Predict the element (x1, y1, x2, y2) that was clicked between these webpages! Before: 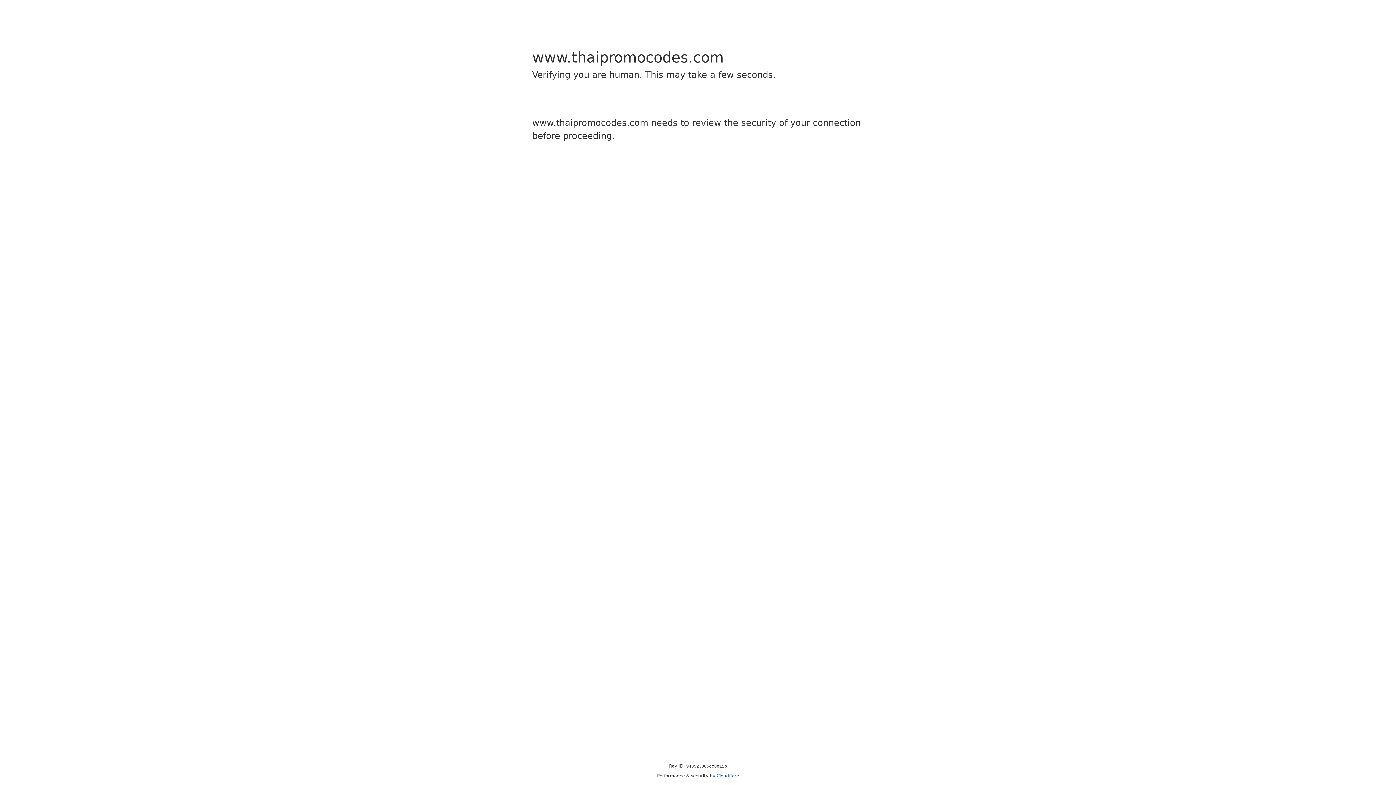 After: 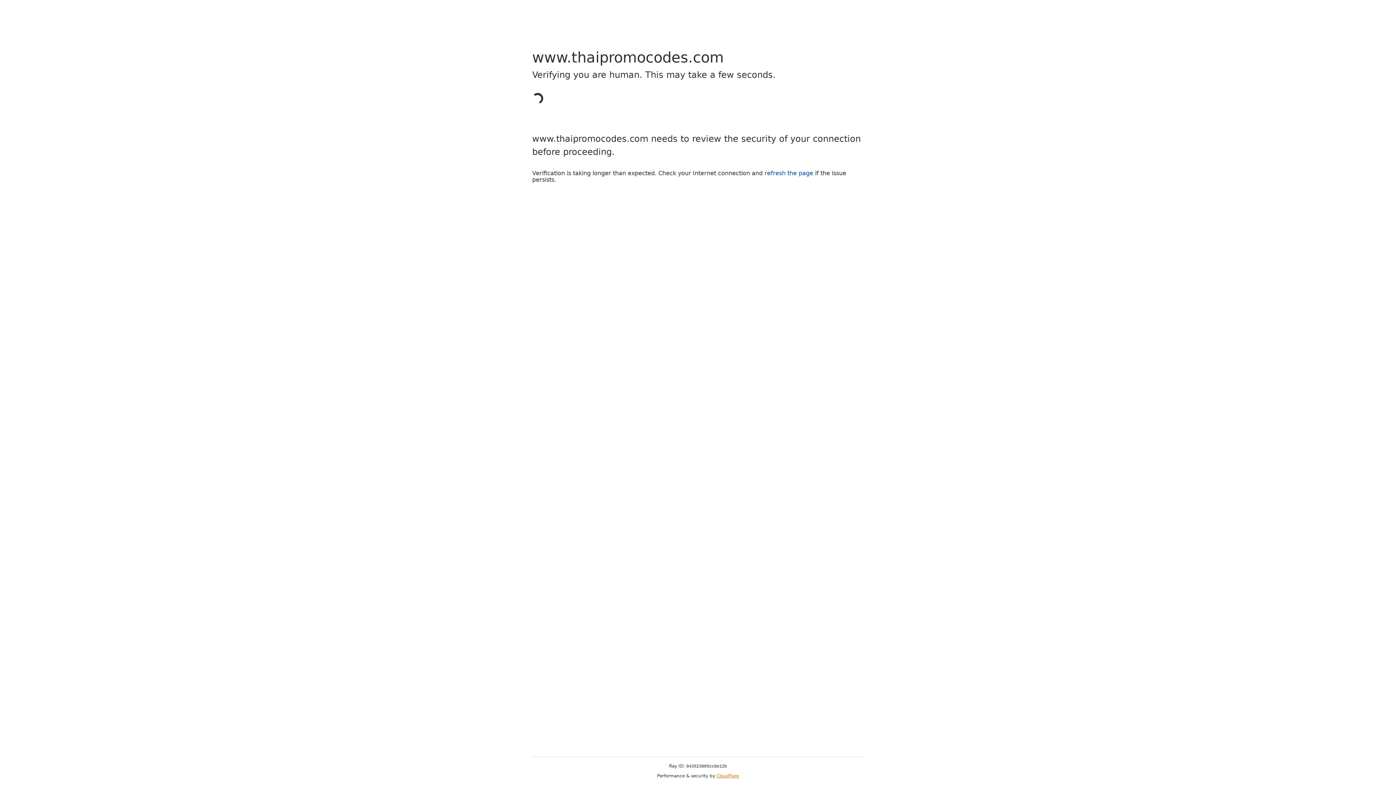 Action: bbox: (716, 773, 739, 778) label: Cloudflare